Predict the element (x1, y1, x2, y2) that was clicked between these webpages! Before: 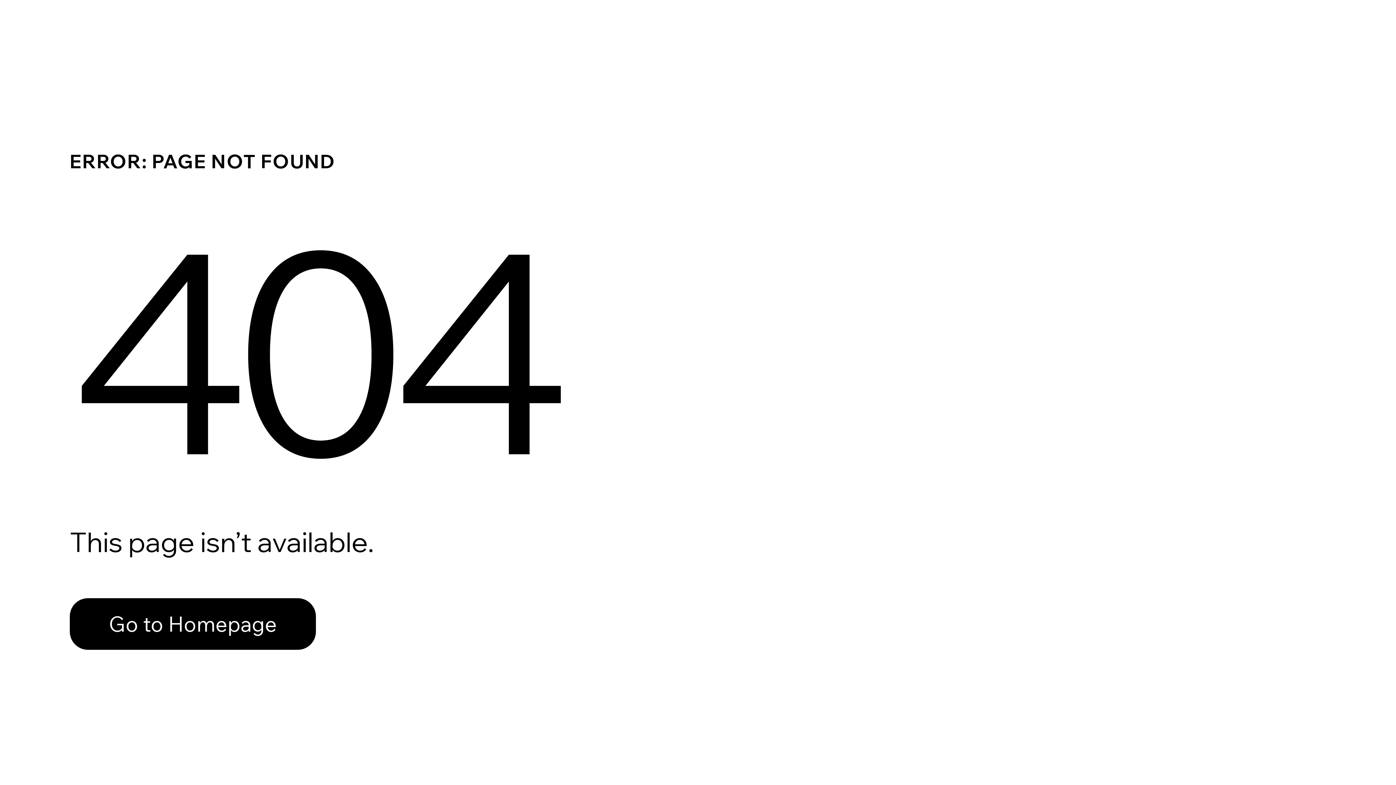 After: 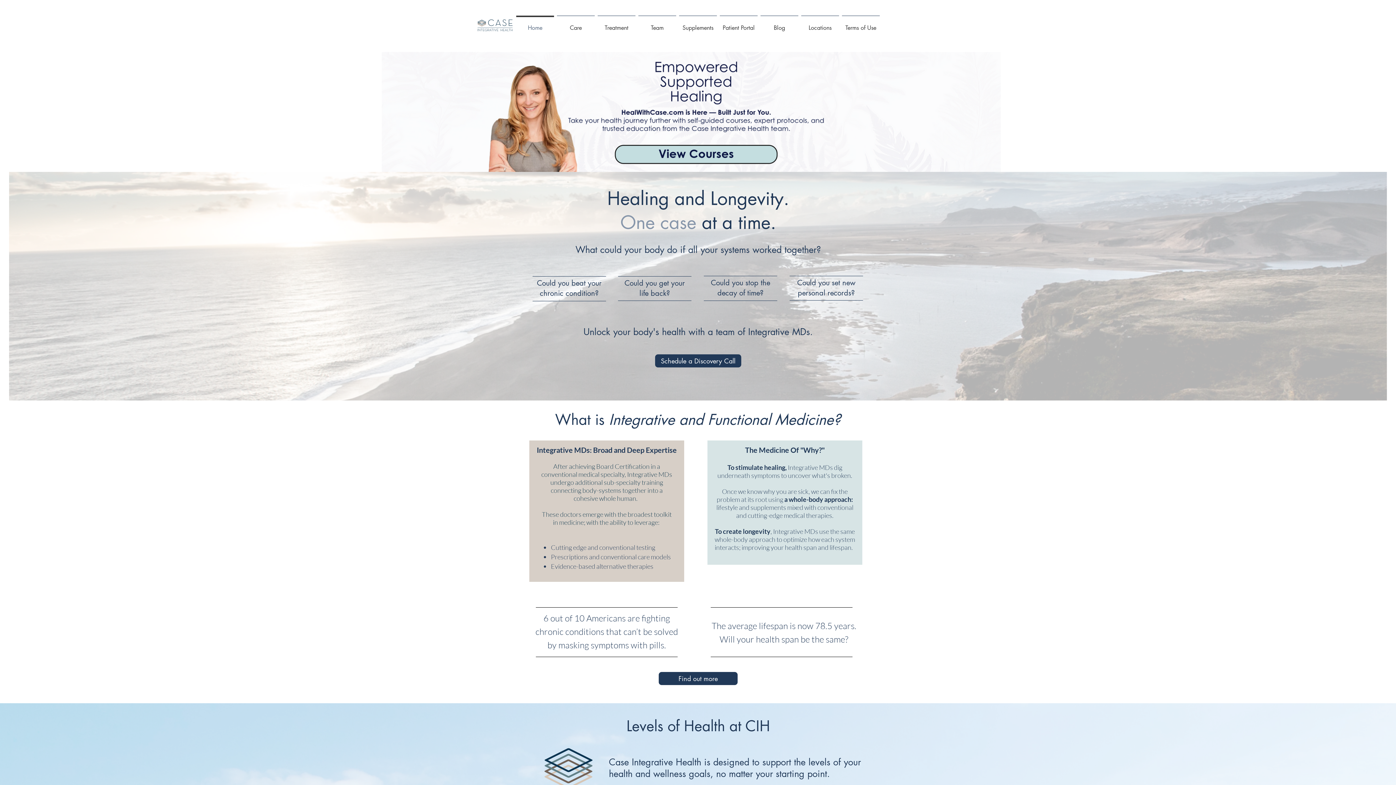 Action: bbox: (69, 598, 316, 650) label: Go to Homepage